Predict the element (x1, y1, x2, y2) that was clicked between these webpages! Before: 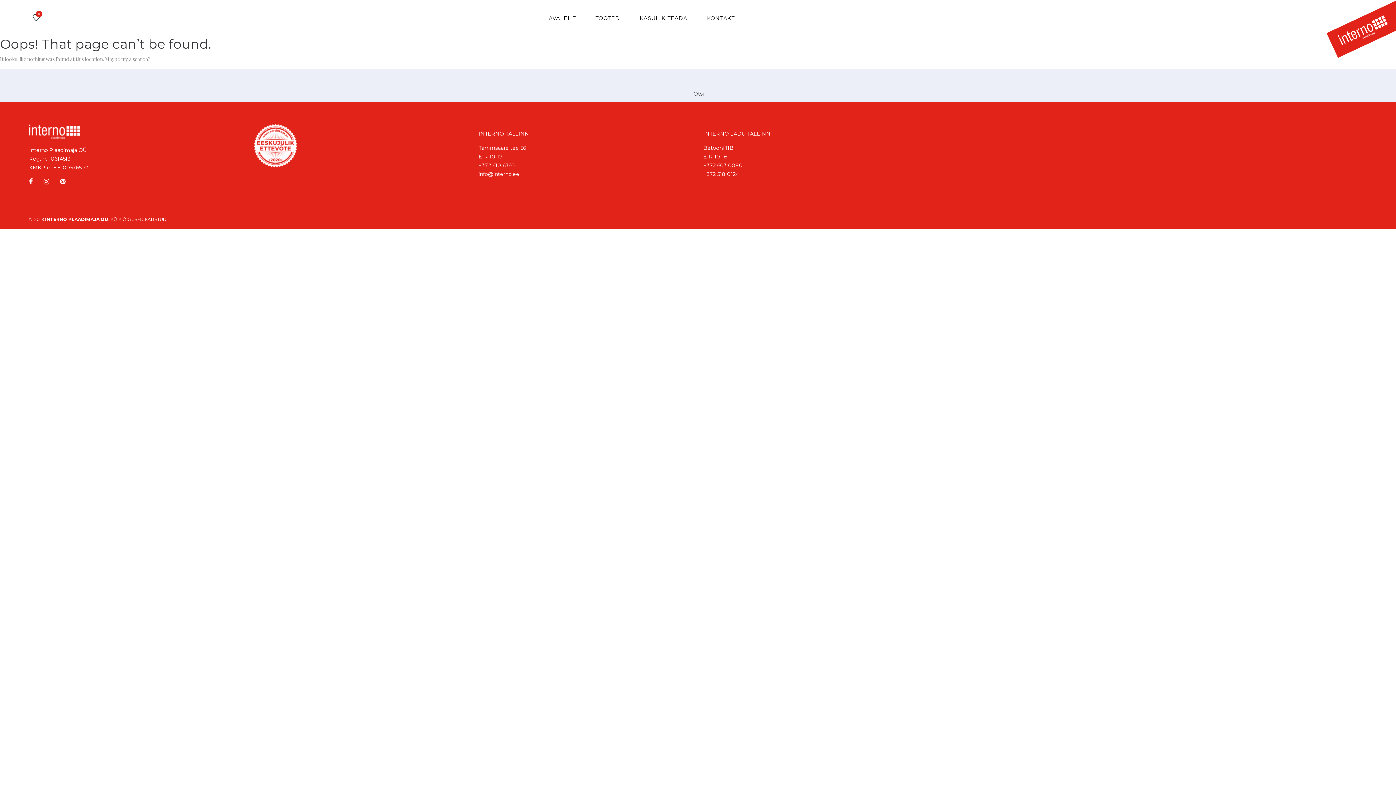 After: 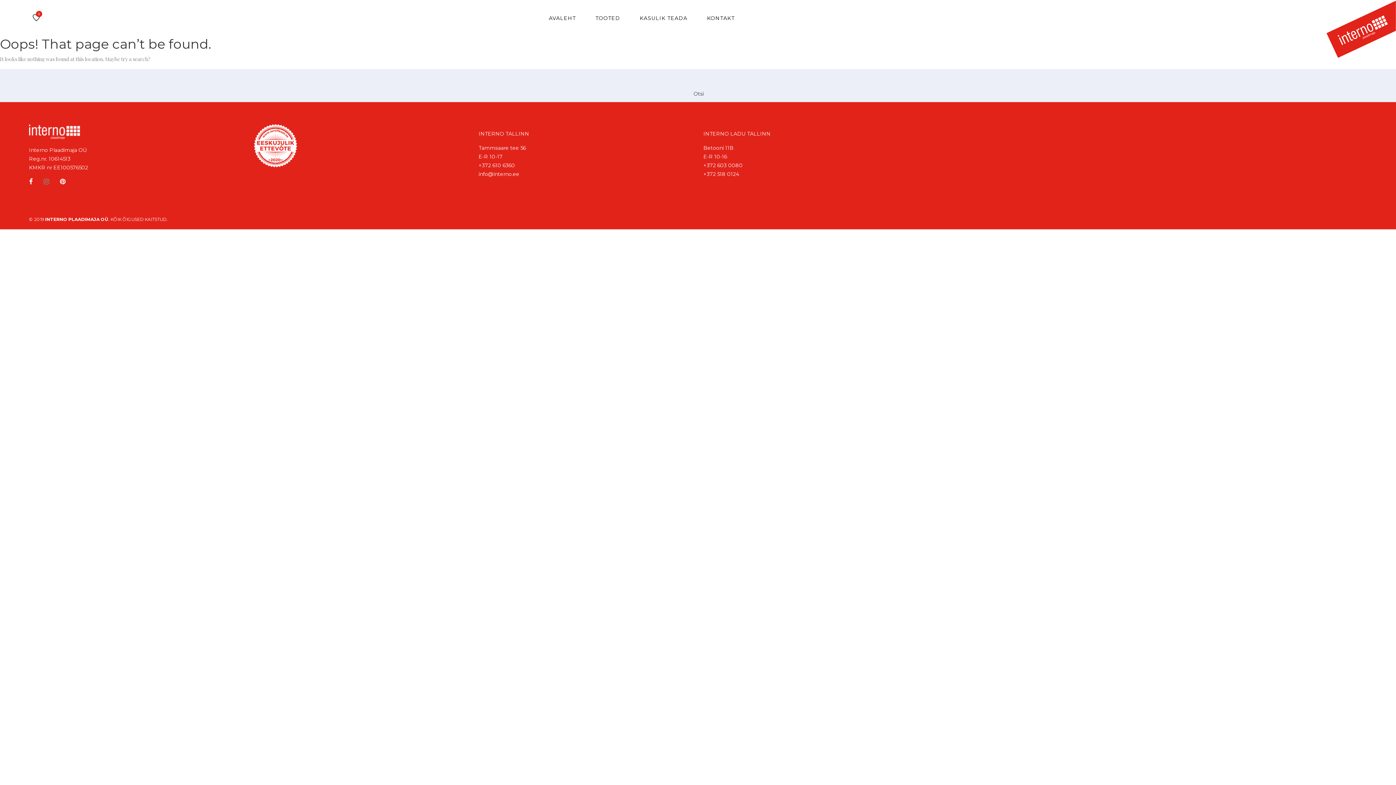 Action: bbox: (43, 177, 49, 186)